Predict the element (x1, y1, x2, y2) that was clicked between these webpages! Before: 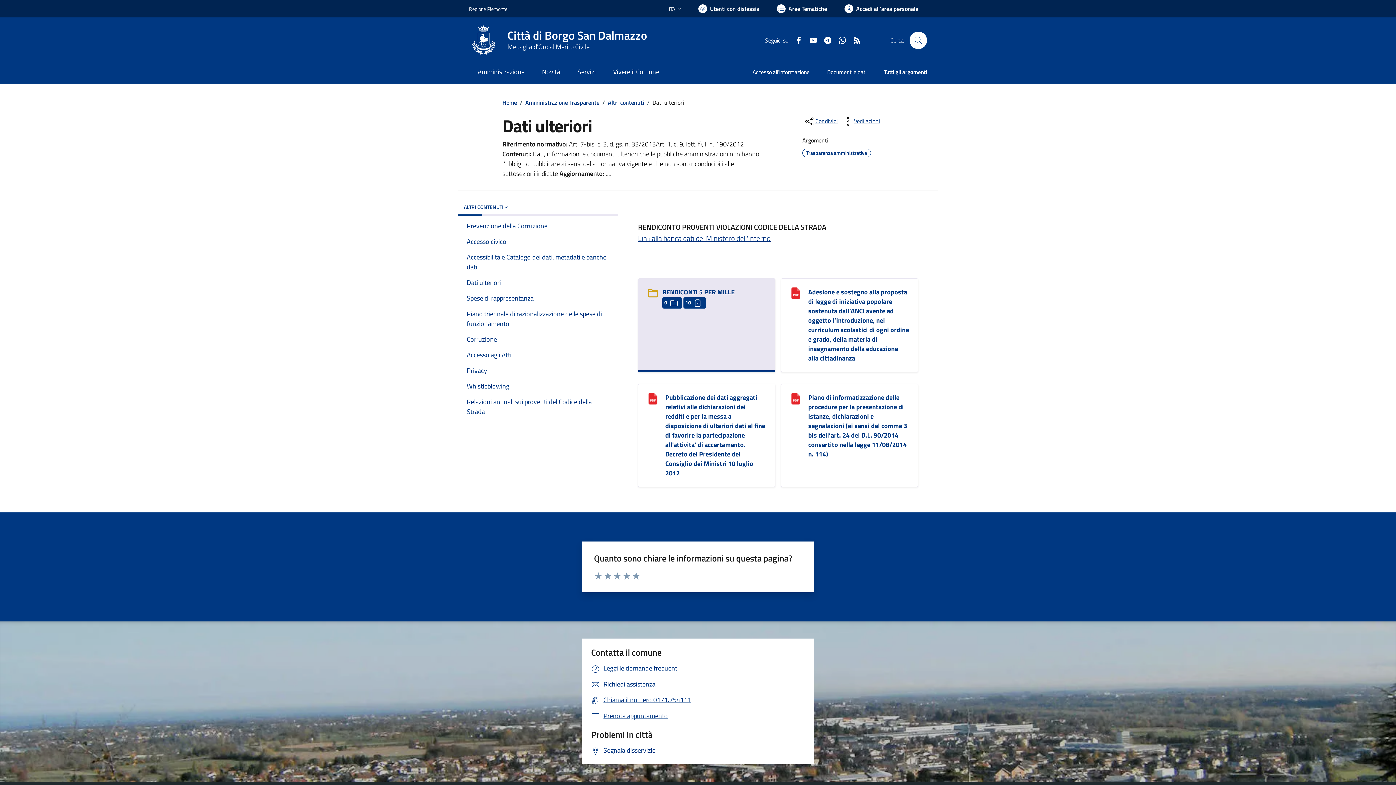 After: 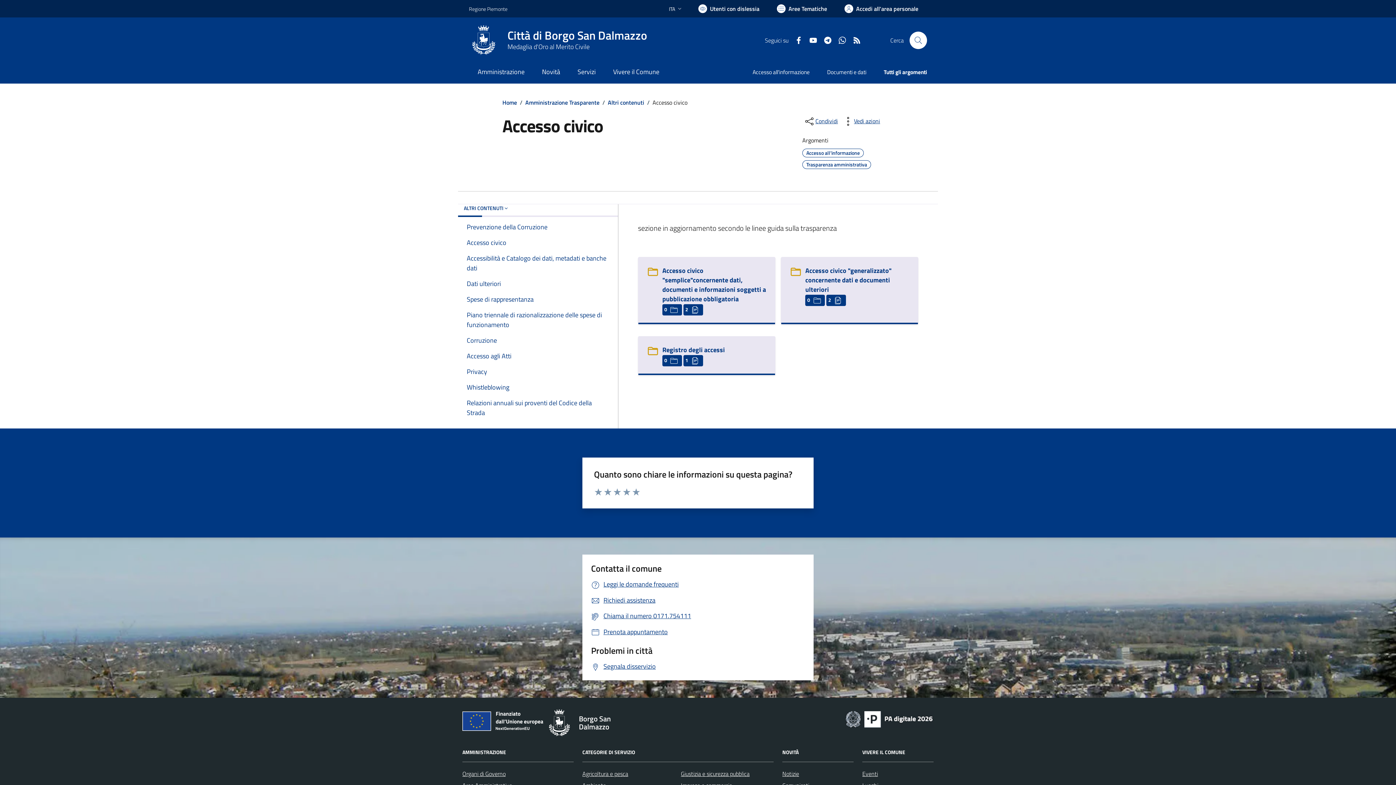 Action: label: Accesso civico bbox: (458, 236, 618, 246)